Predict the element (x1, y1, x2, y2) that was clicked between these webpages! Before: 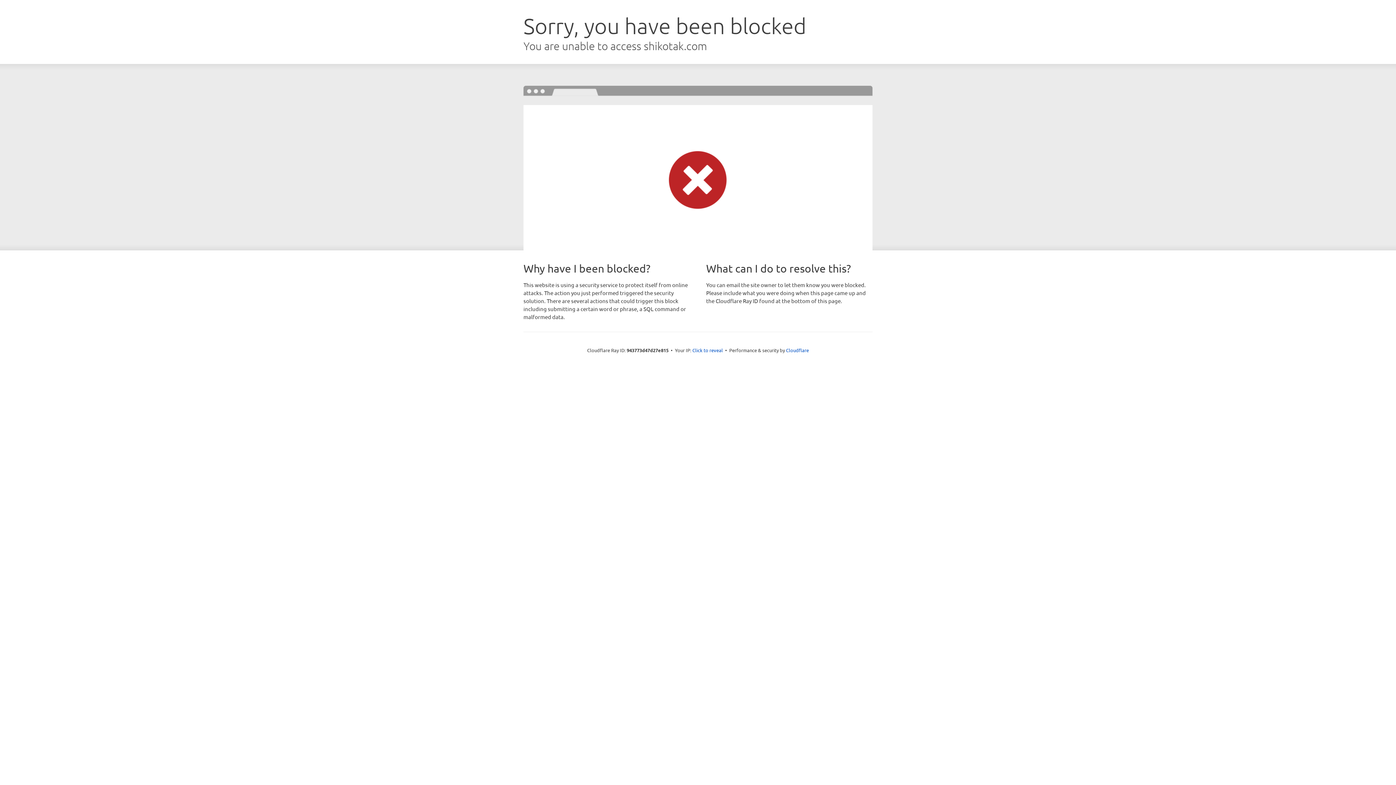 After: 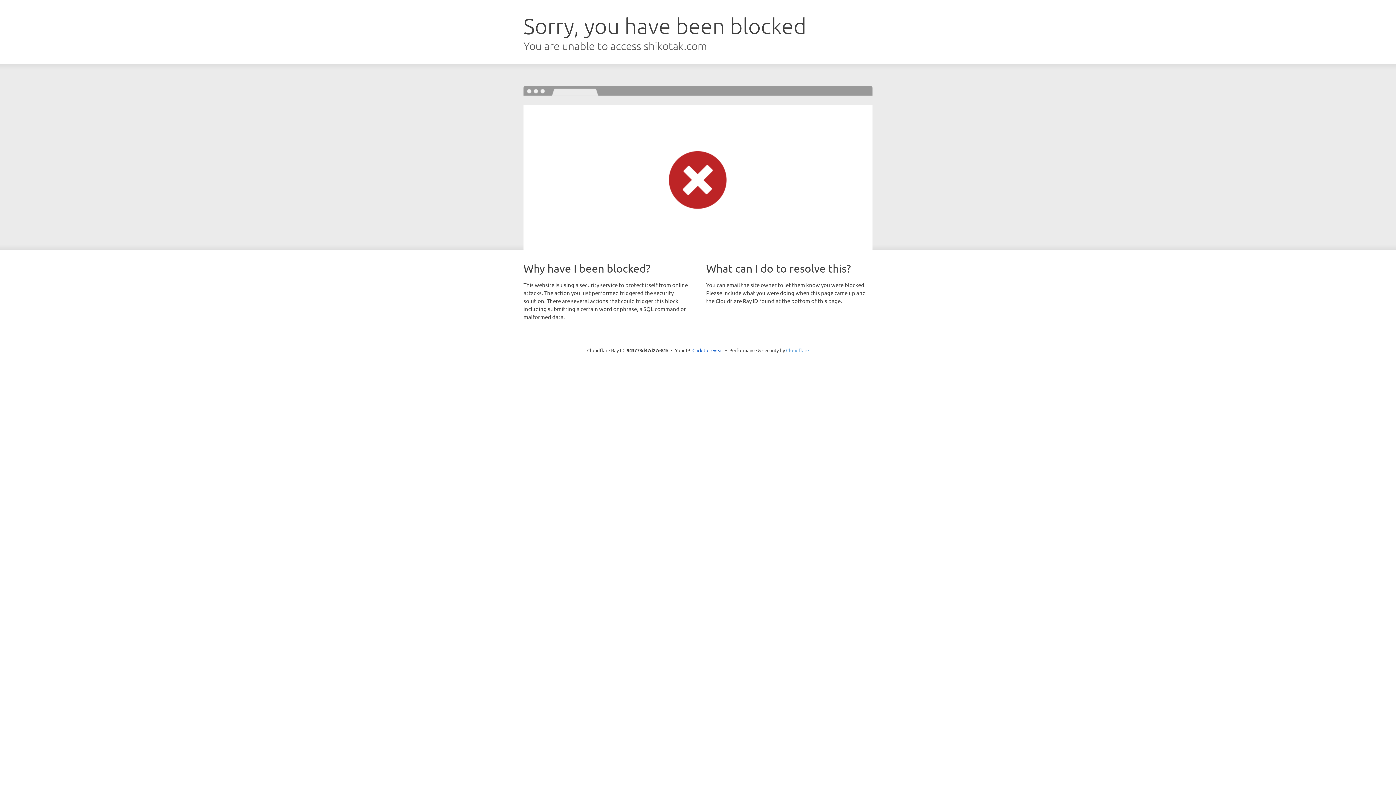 Action: bbox: (786, 347, 809, 353) label: Cloudflare